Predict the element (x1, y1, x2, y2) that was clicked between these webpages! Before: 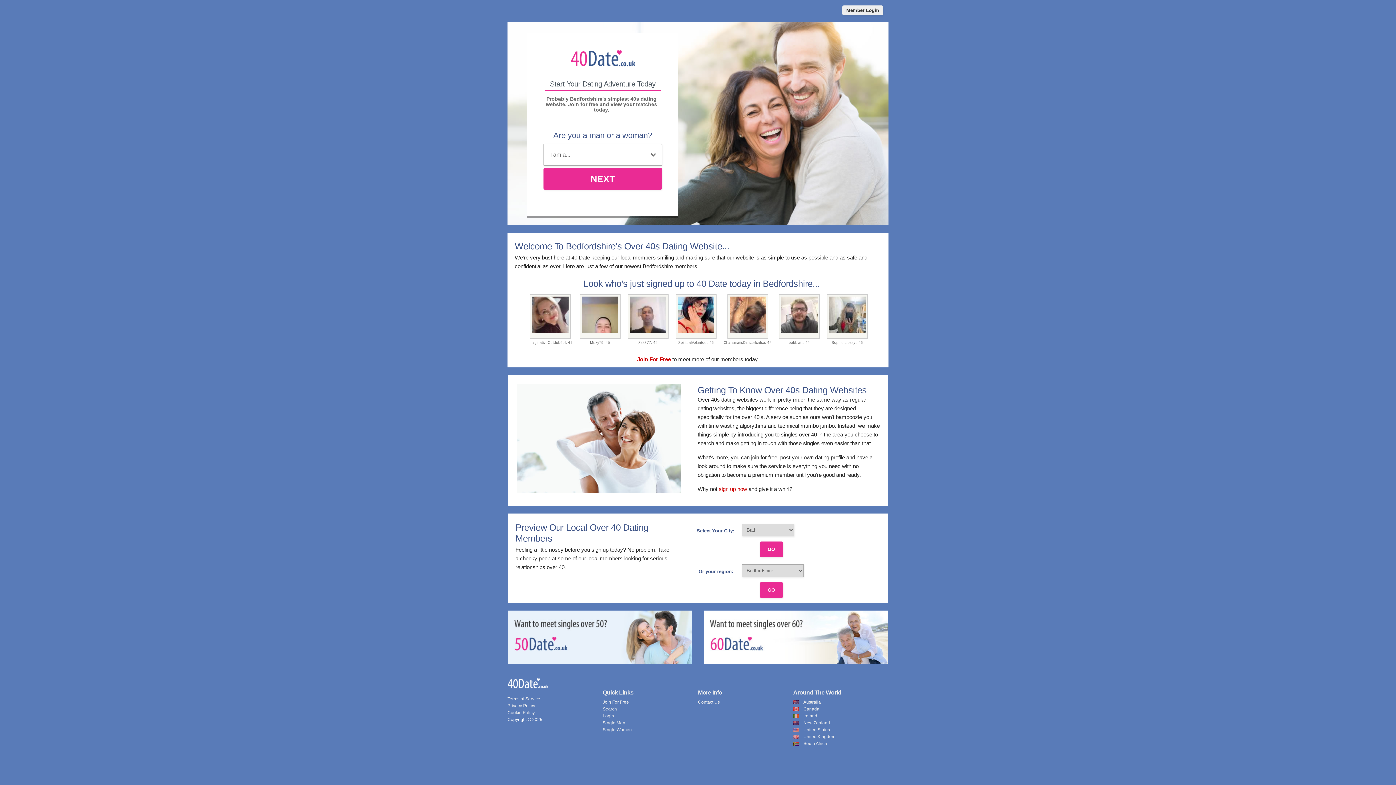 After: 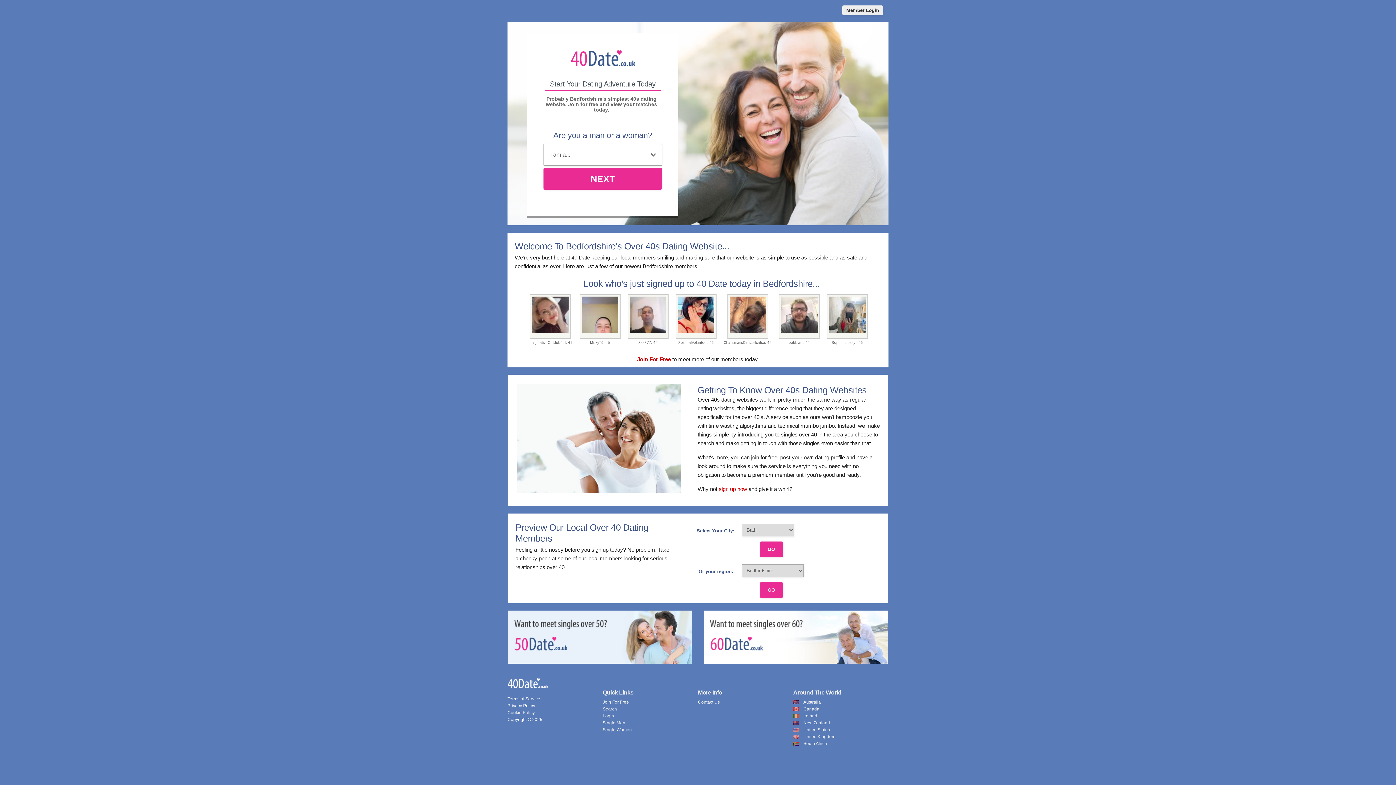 Action: bbox: (507, 703, 535, 708) label: Privacy Policy